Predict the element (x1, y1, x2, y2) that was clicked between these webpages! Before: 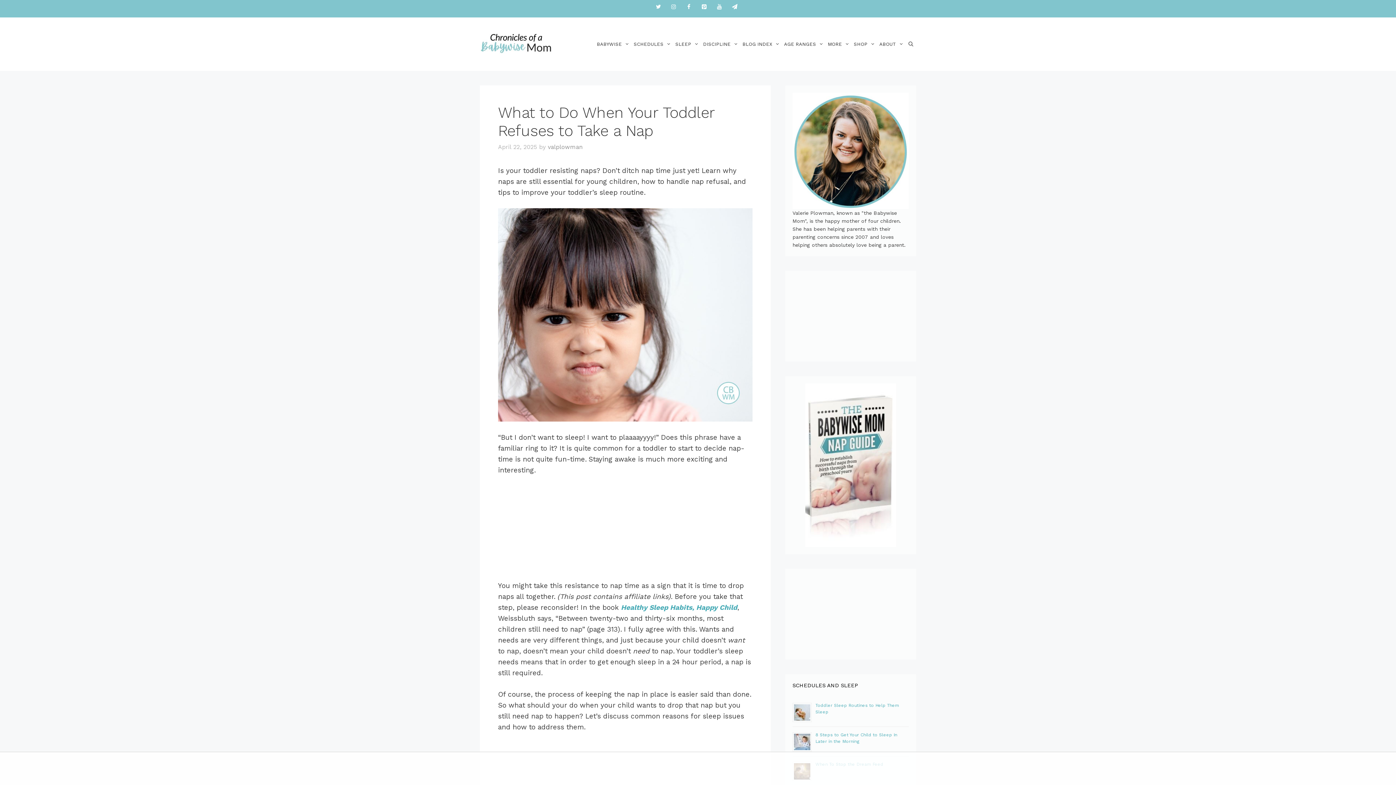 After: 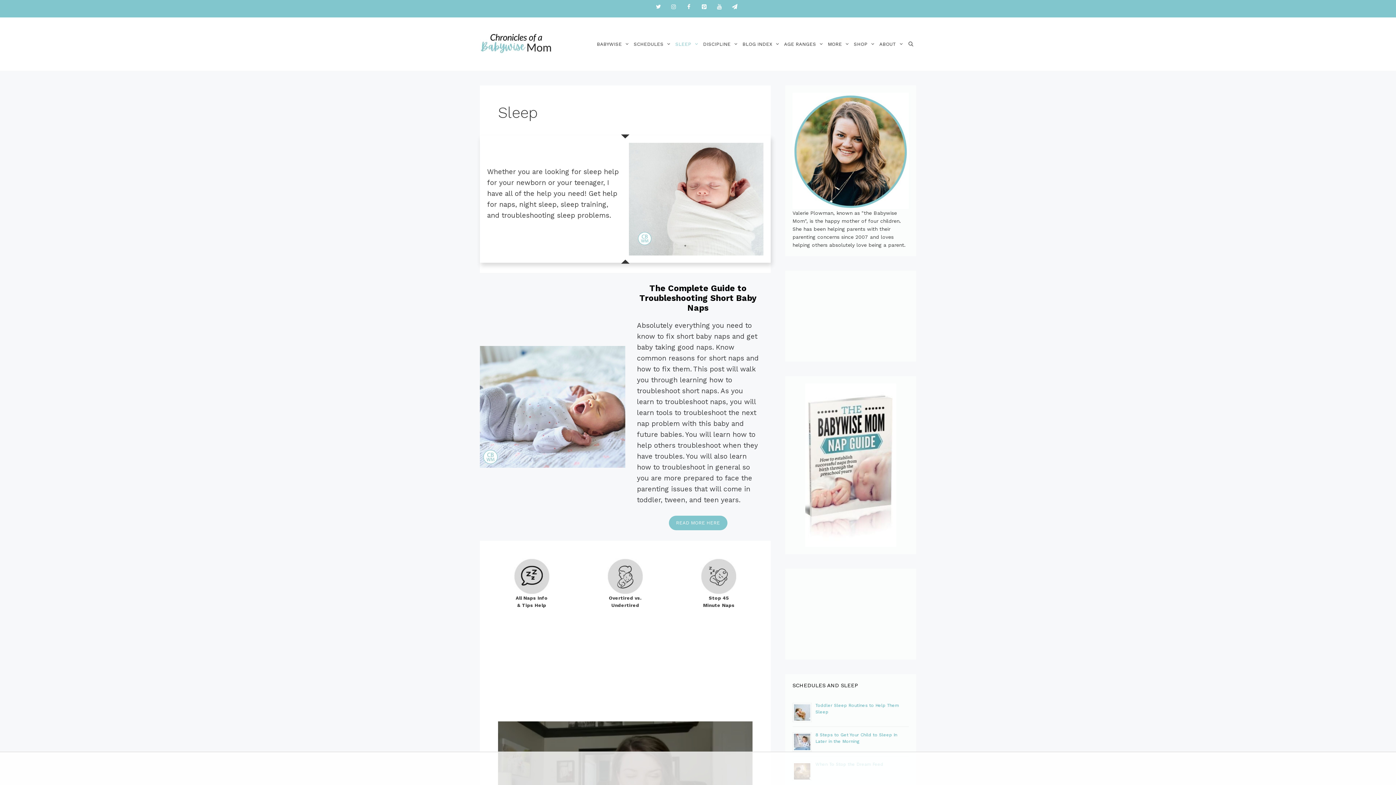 Action: bbox: (673, 31, 701, 56) label: SLEEP